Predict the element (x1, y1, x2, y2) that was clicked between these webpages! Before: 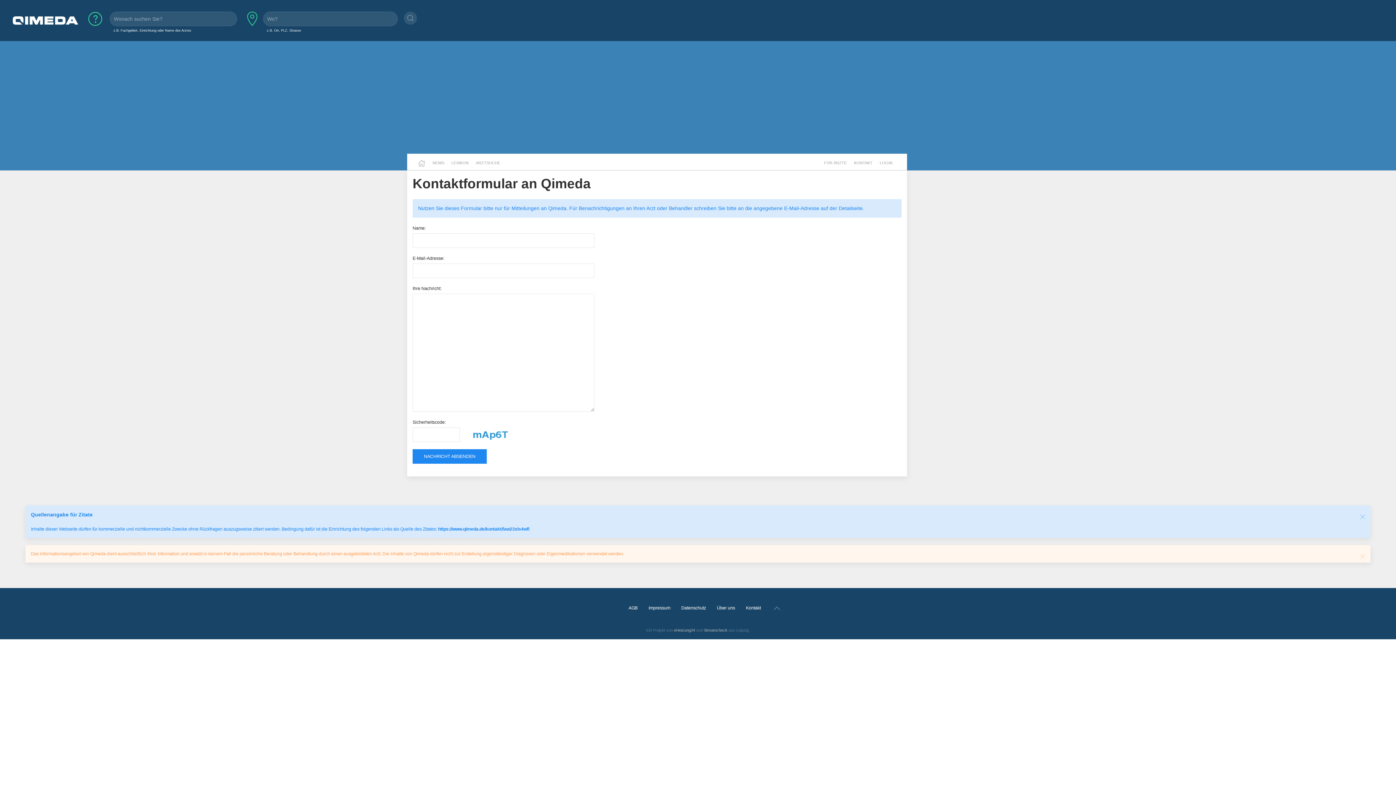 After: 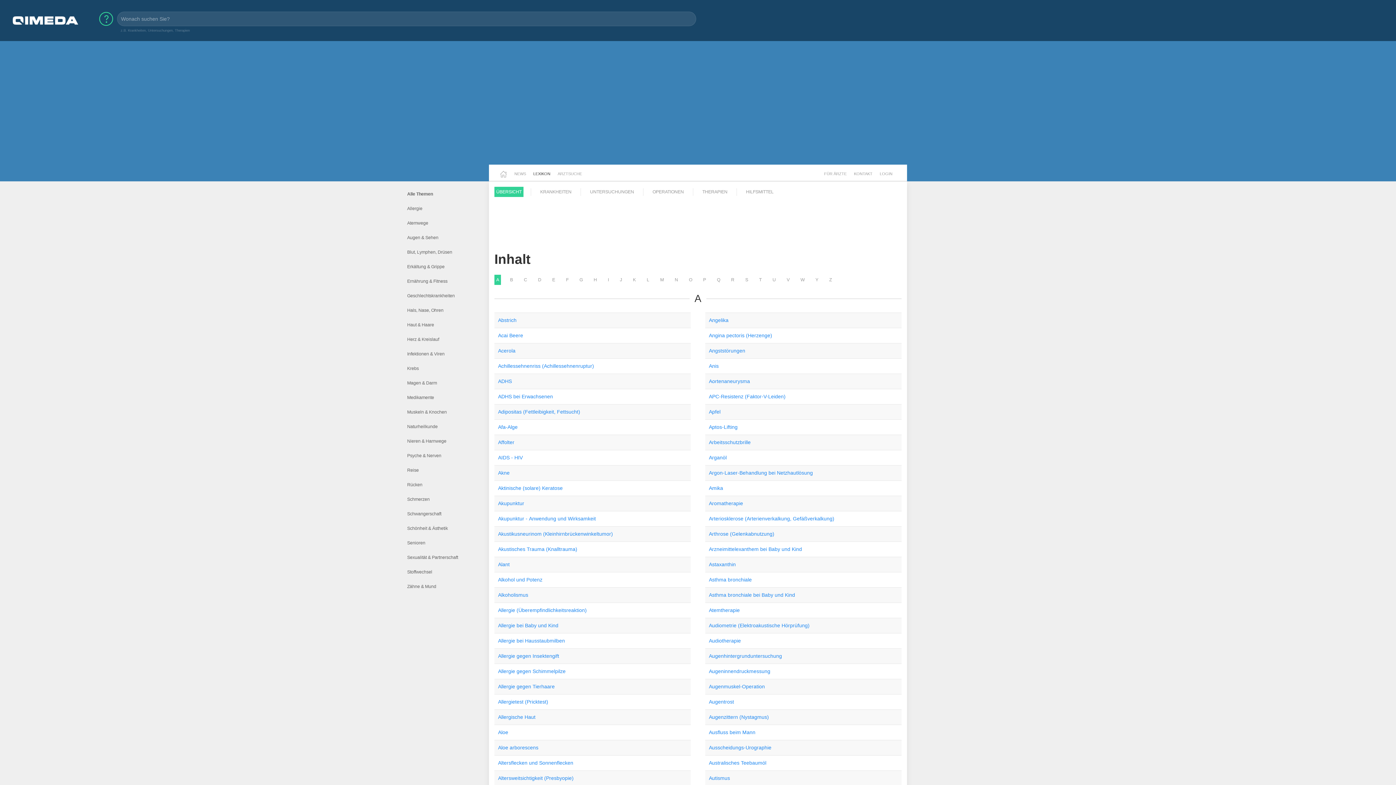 Action: bbox: (448, 155, 472, 170) label: LEXIKON